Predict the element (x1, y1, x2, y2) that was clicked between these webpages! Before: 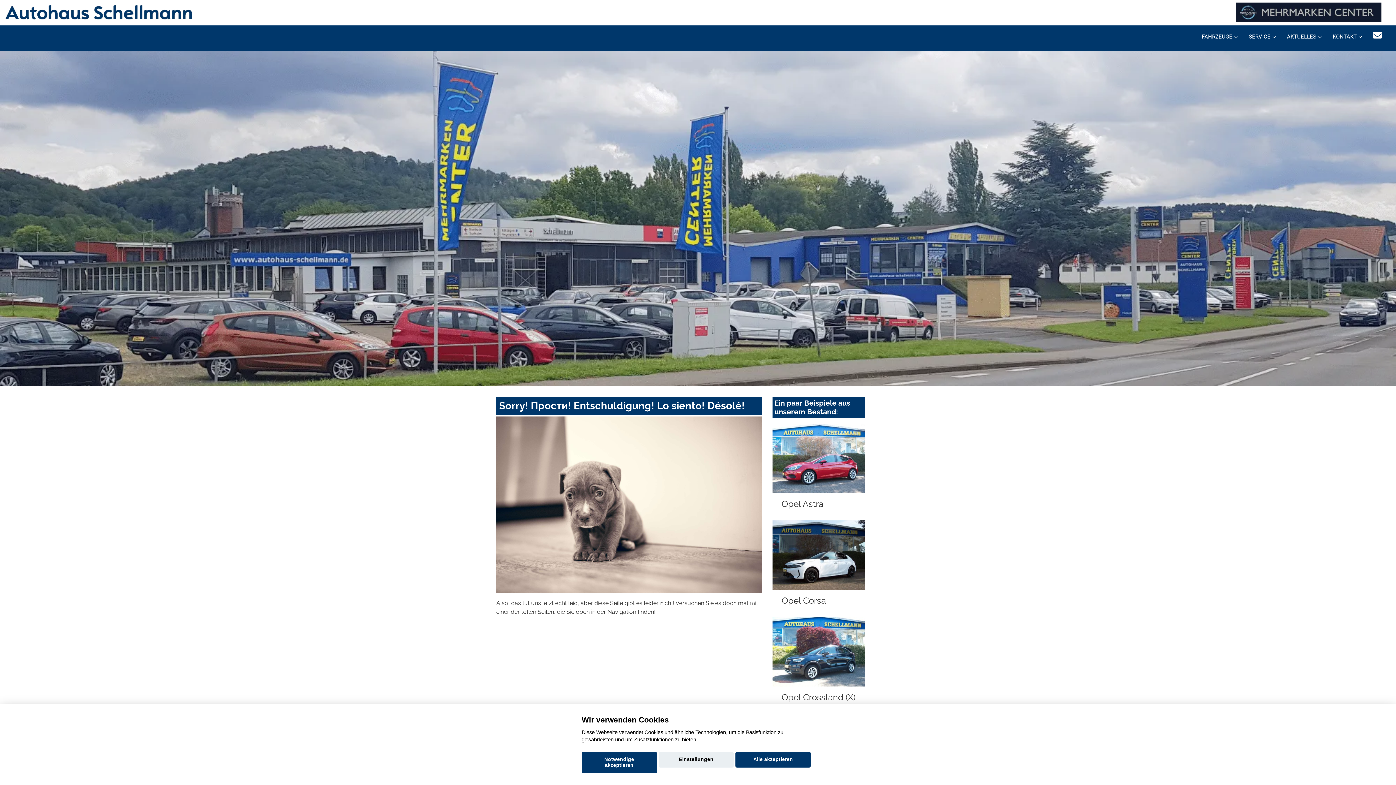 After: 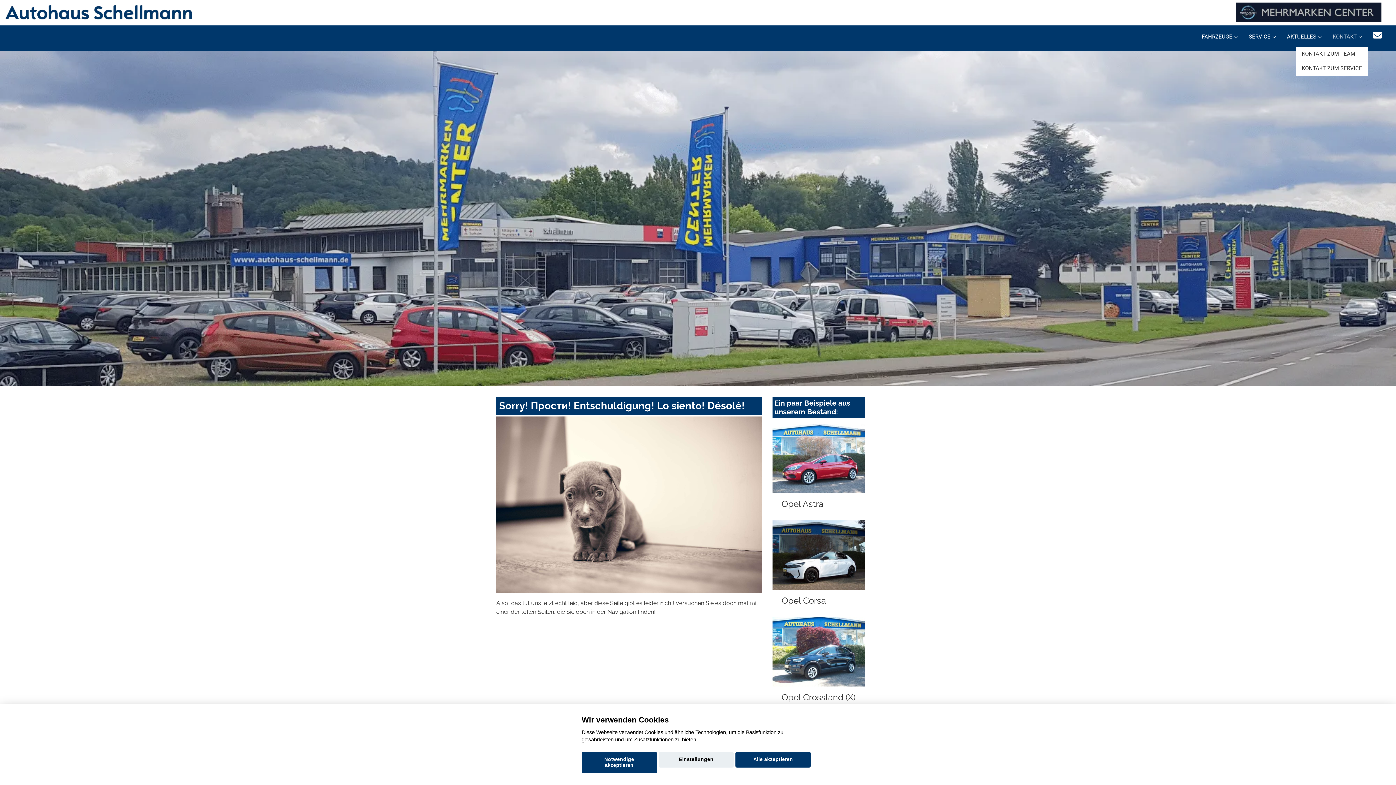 Action: bbox: (1327, 25, 1368, 46) label: KONTAKT